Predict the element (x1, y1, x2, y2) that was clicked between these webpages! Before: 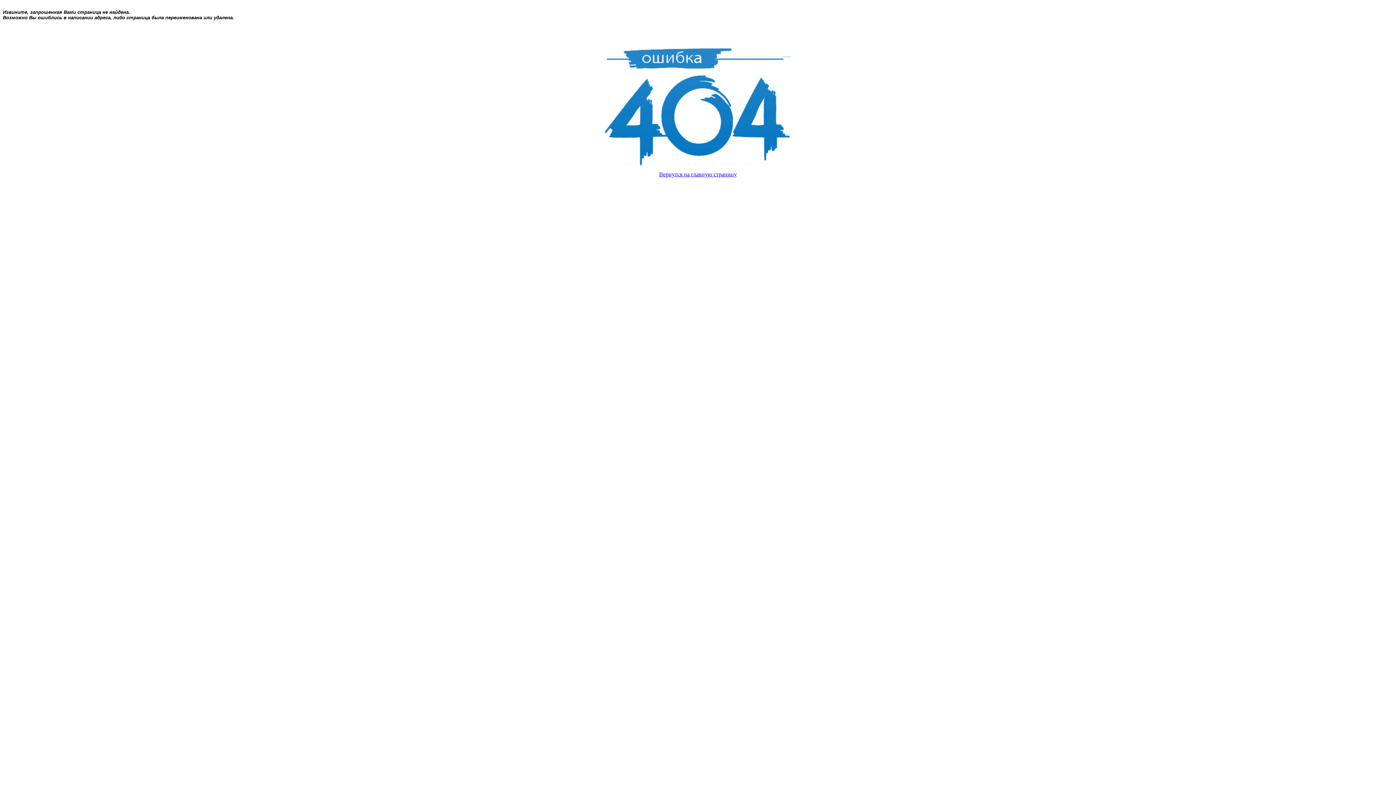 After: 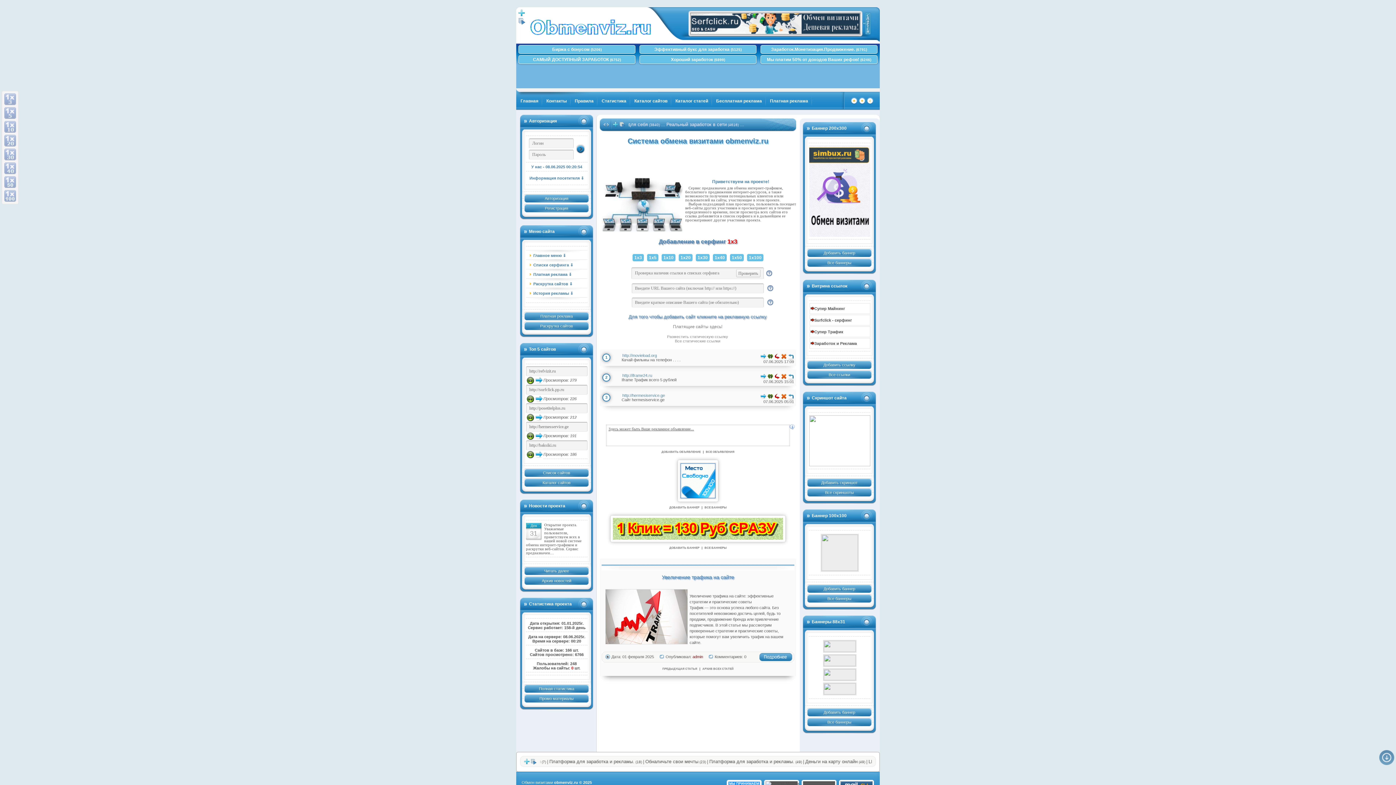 Action: bbox: (659, 171, 737, 177) label: Вернутся на главную страницу